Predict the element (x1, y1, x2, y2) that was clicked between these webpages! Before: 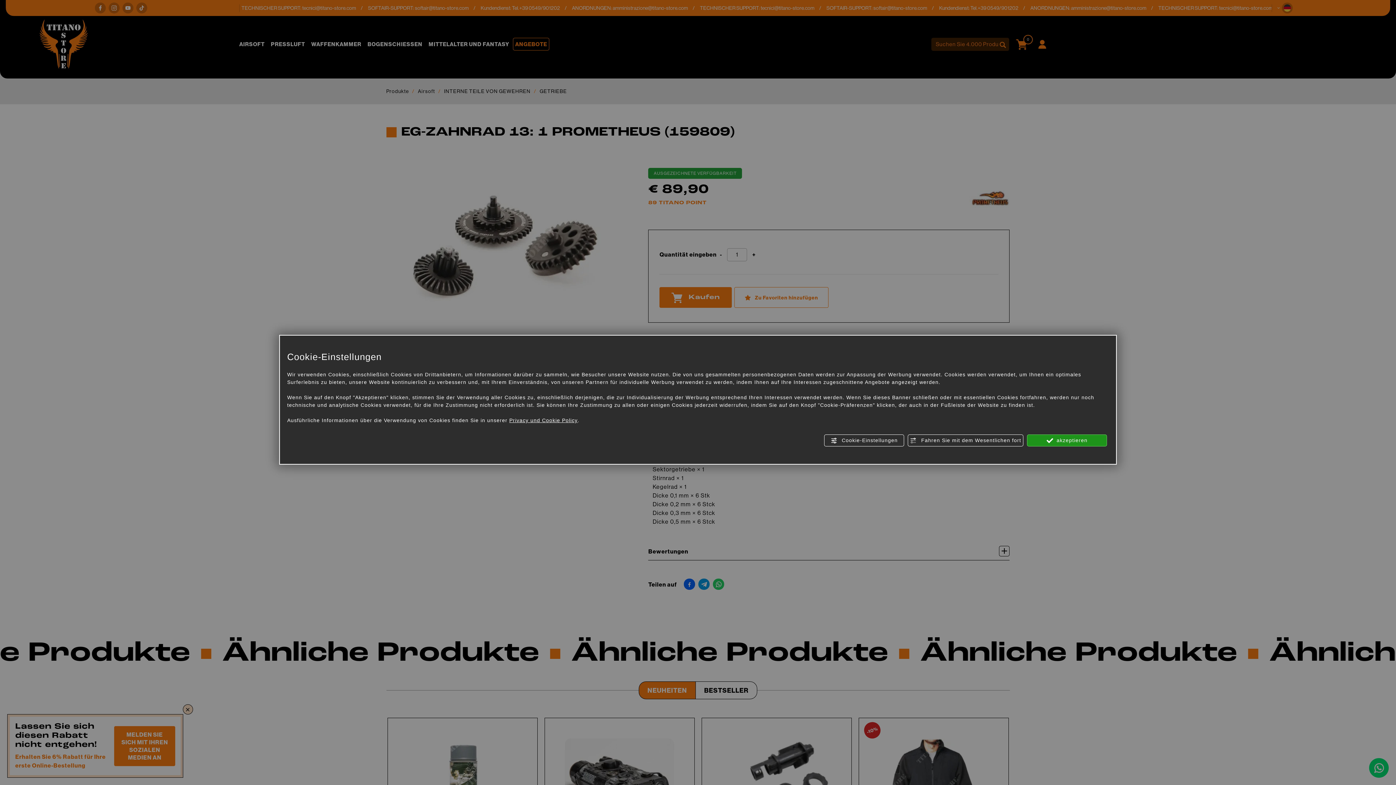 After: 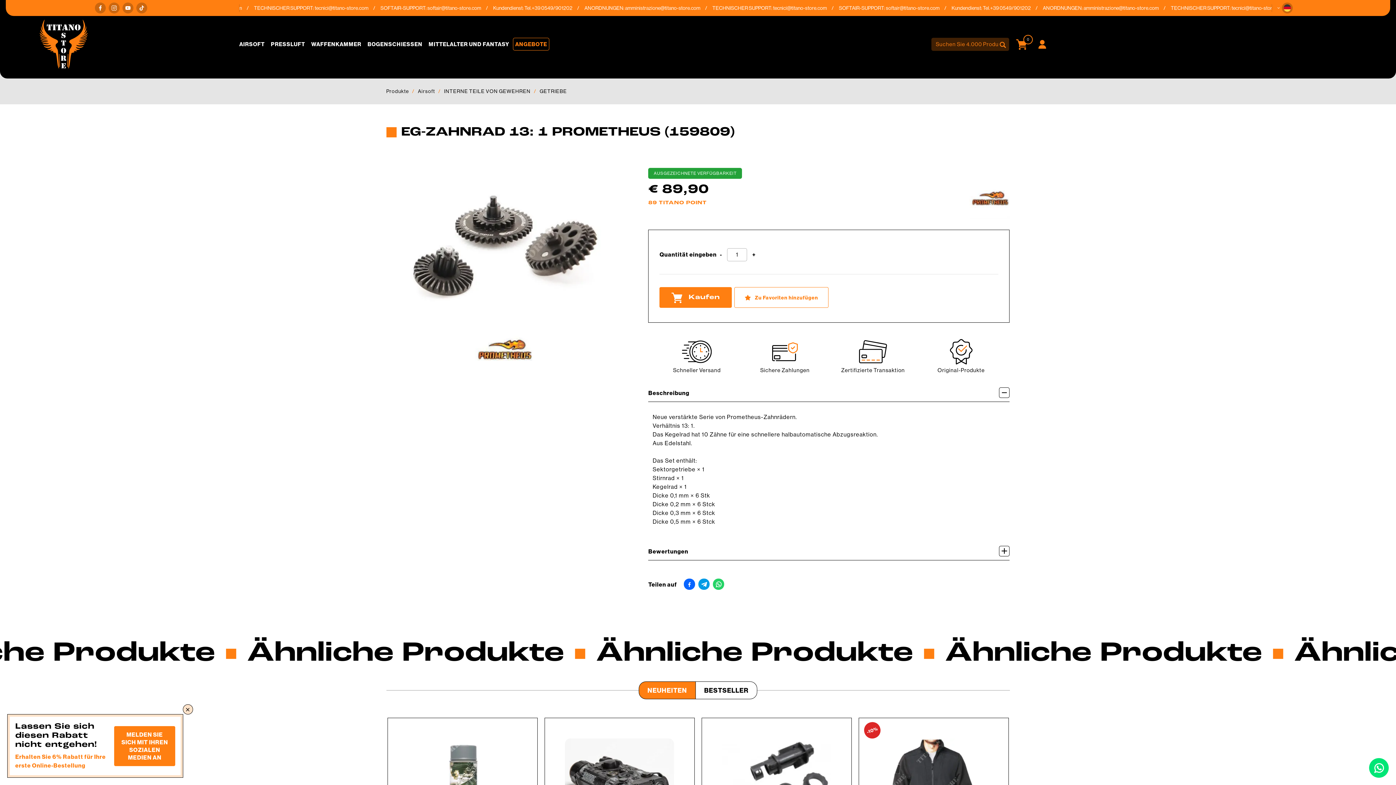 Action: bbox: (1027, 434, 1107, 446) label:  akzeptieren